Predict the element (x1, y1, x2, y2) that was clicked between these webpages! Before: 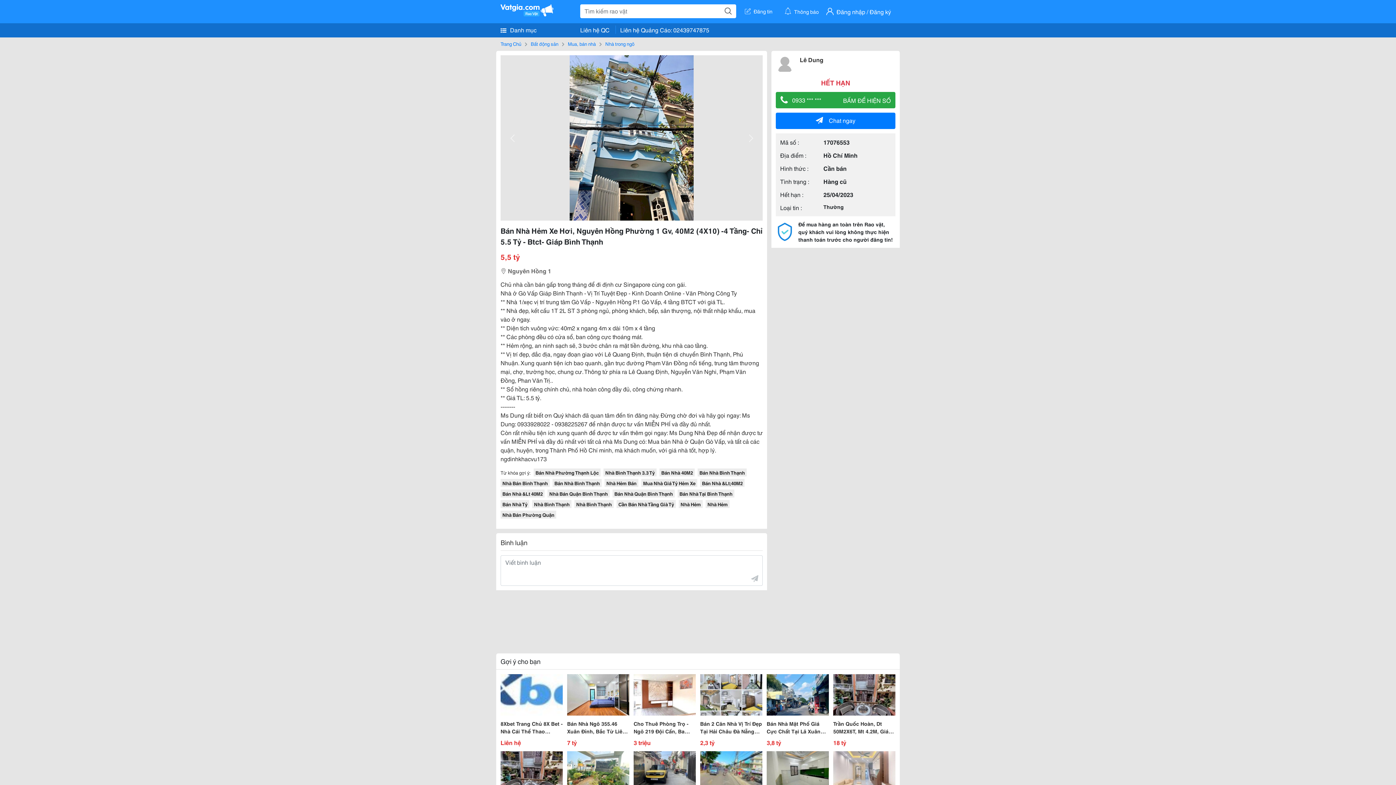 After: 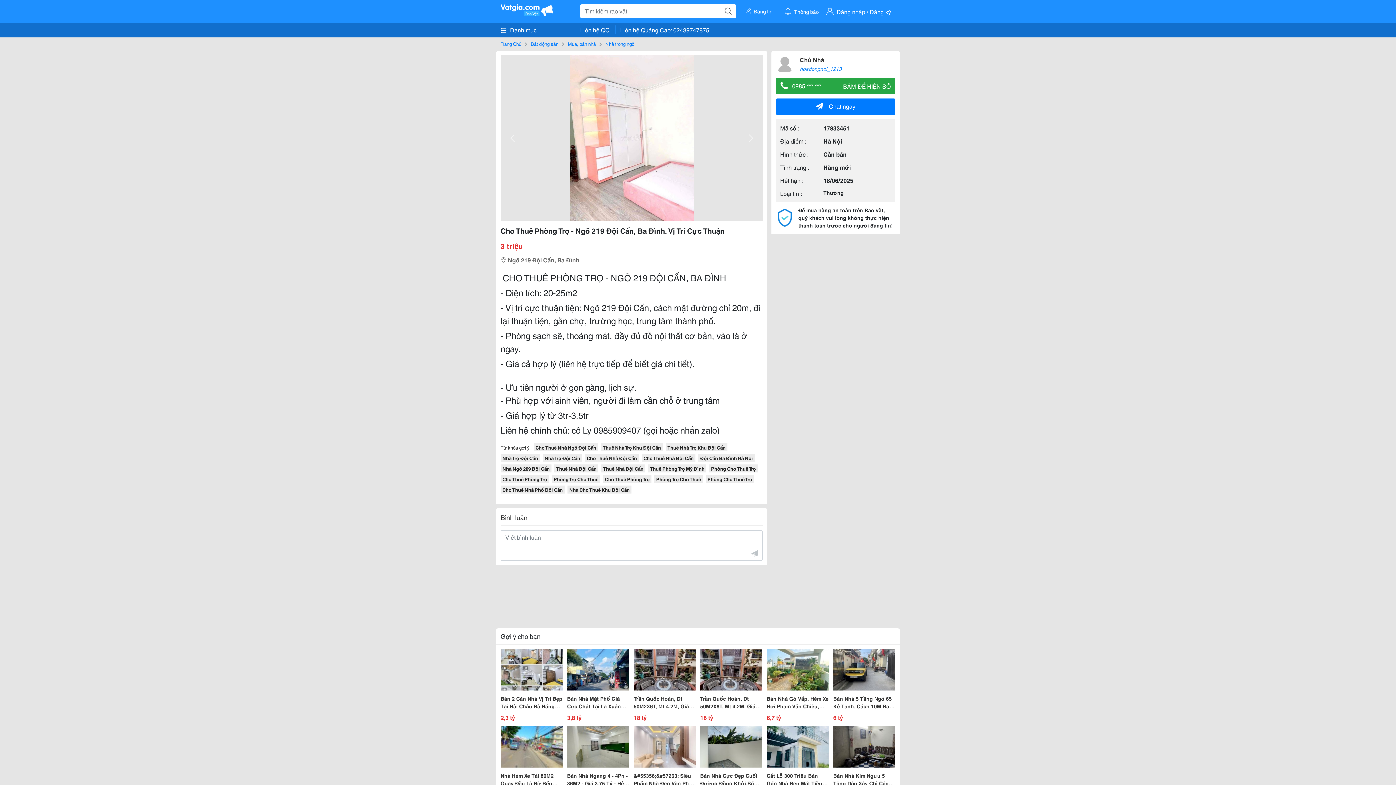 Action: bbox: (633, 674, 696, 747) label: Cho Thuê Phòng Trọ - Ngõ 219 Đội Cấn, Ba Đình. Vị Trí Cực Thuận

3 triệu